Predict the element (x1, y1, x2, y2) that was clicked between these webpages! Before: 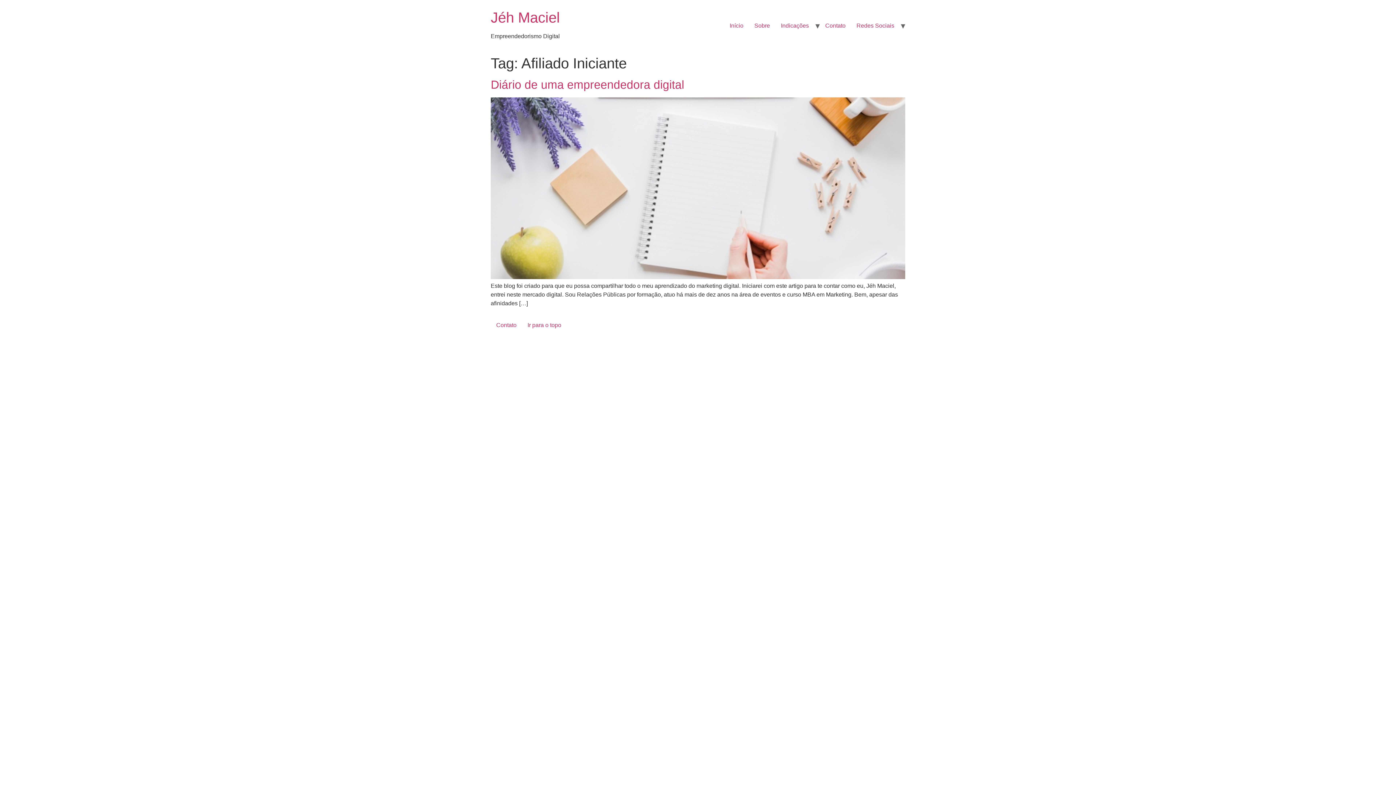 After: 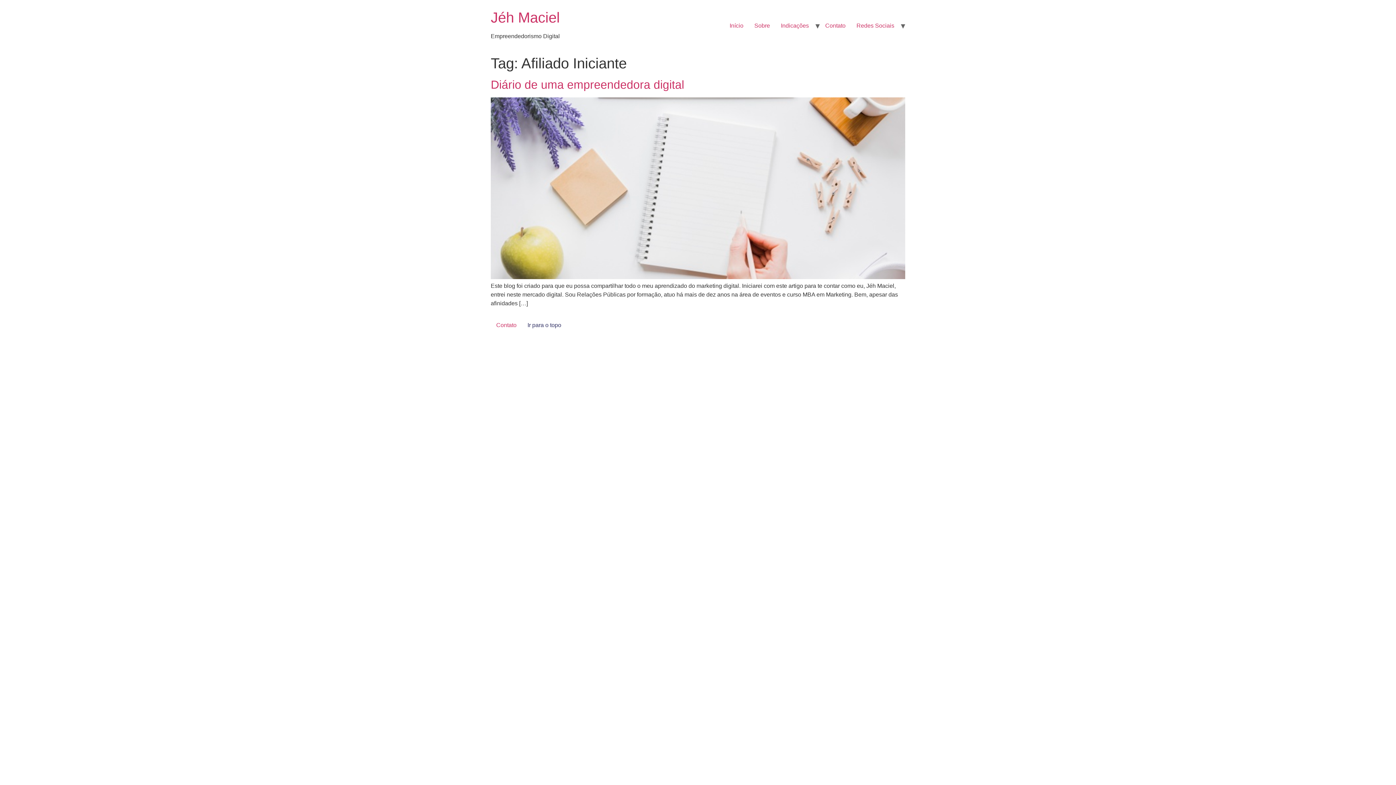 Action: bbox: (522, 319, 566, 331) label: Ir para o topo